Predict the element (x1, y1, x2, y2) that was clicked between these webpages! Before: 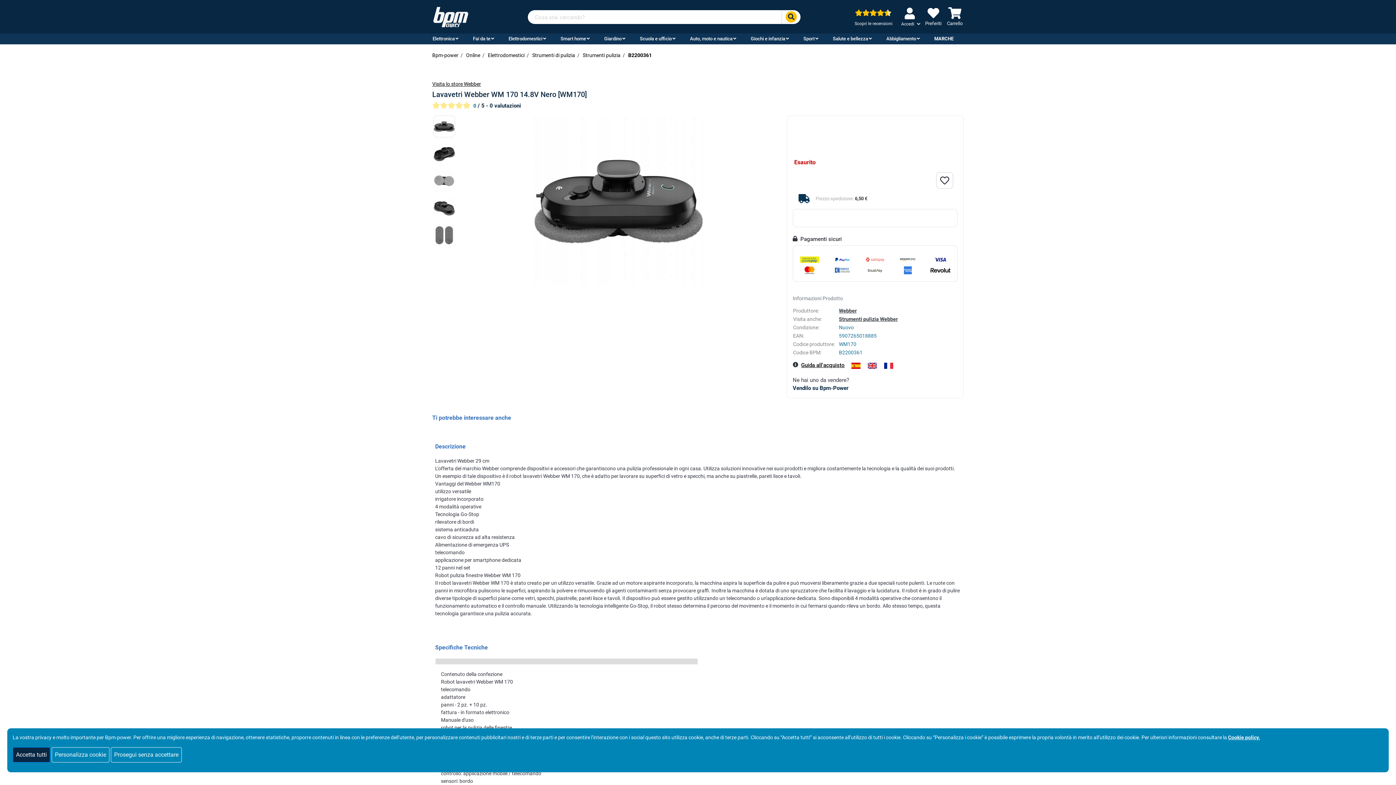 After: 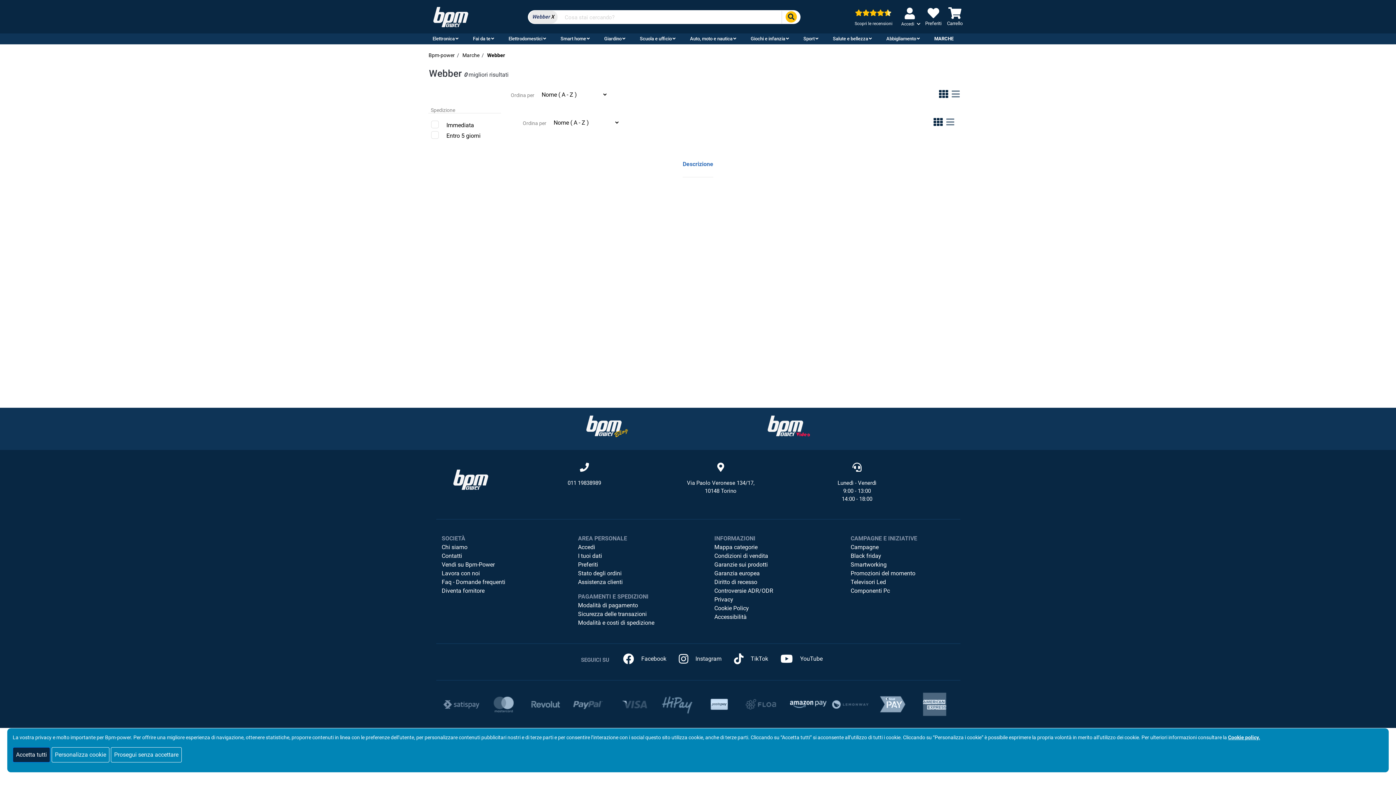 Action: label: Webber bbox: (839, 308, 856, 313)